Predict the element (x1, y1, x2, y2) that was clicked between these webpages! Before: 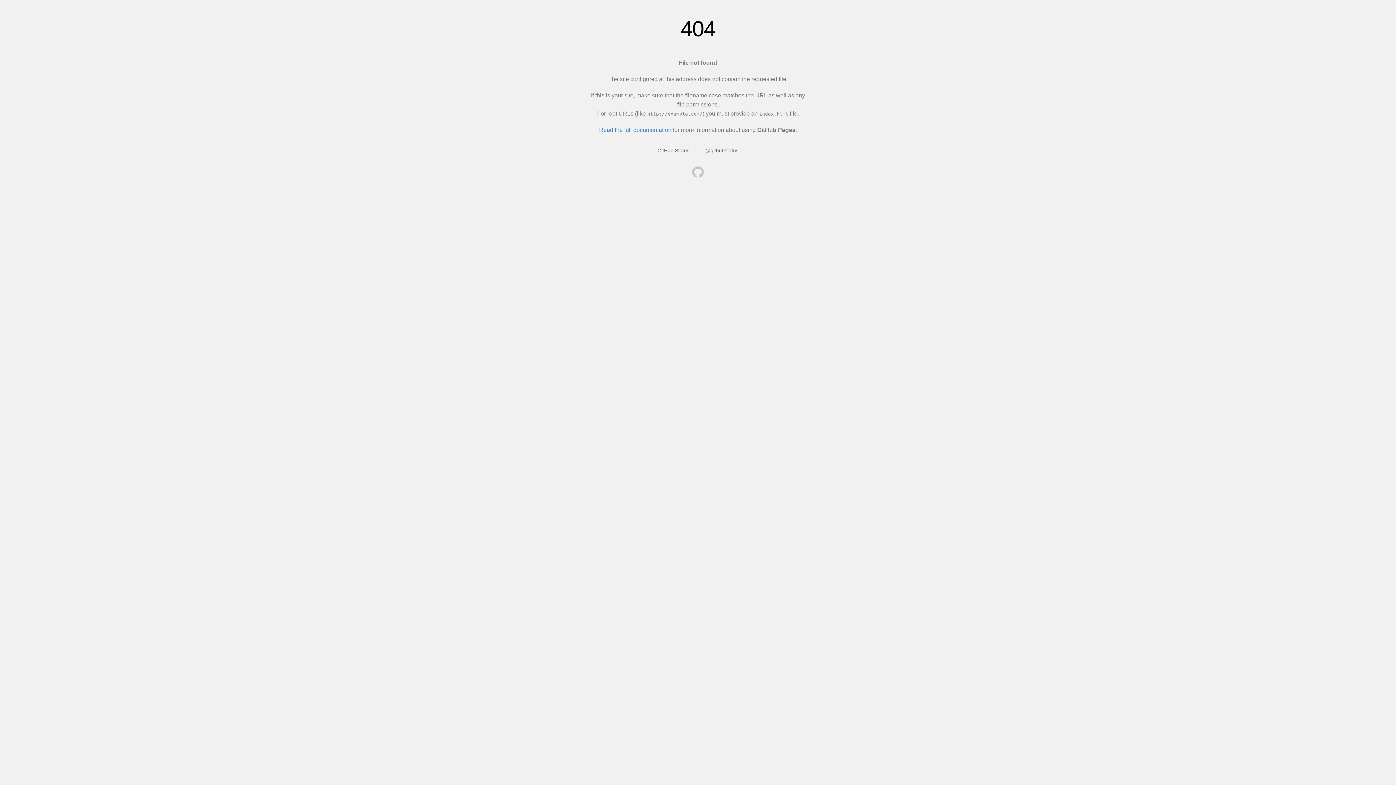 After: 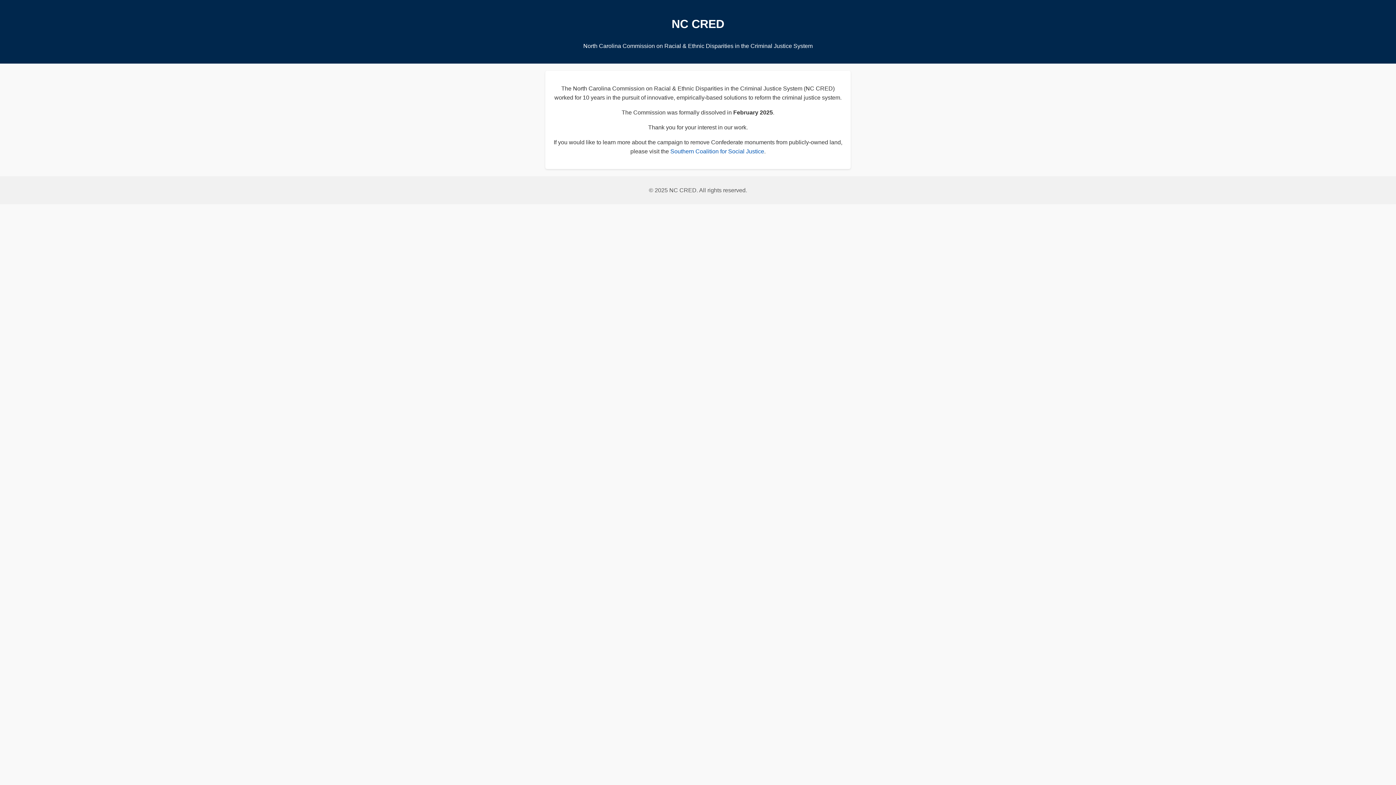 Action: bbox: (692, 166, 704, 179)